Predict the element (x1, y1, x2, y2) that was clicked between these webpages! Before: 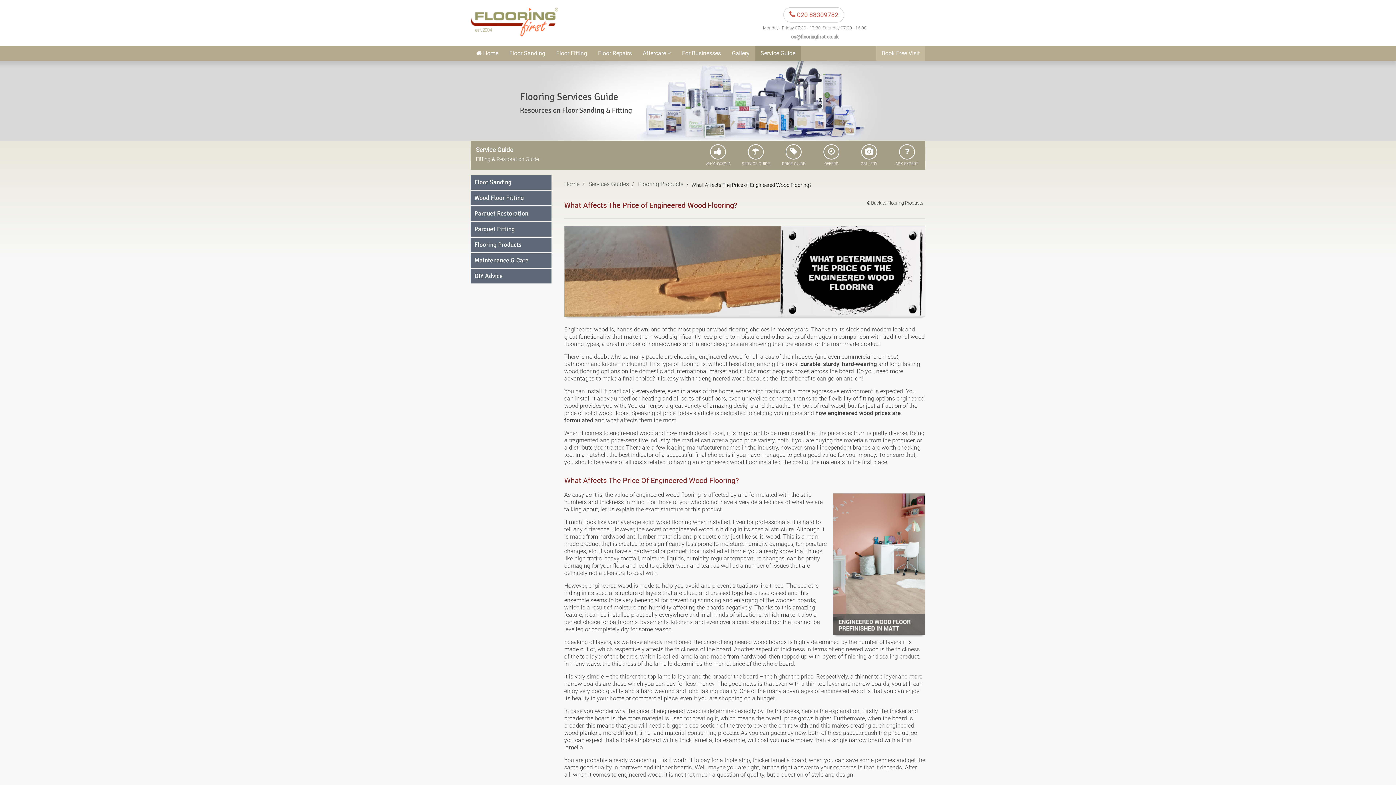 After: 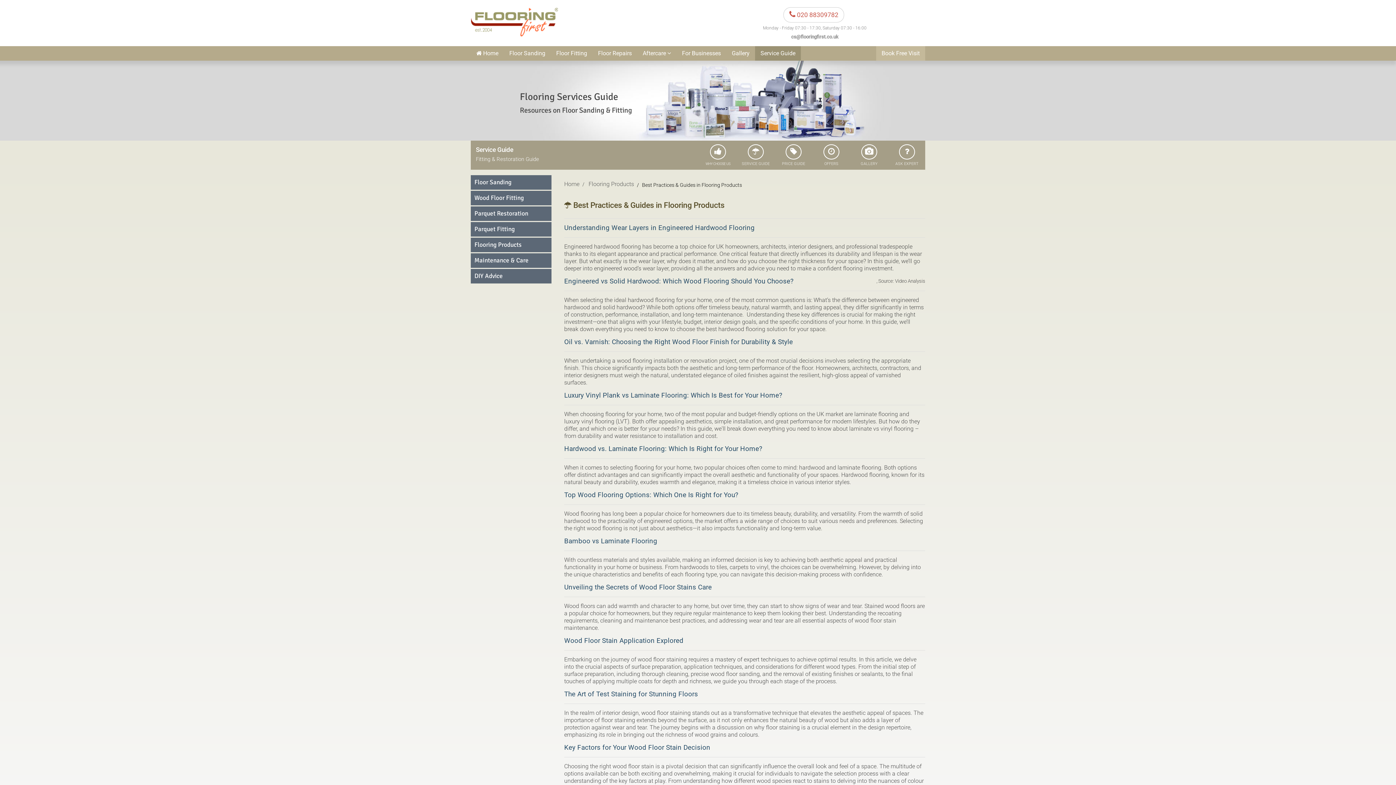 Action: bbox: (638, 180, 683, 188) label: Flooring Products